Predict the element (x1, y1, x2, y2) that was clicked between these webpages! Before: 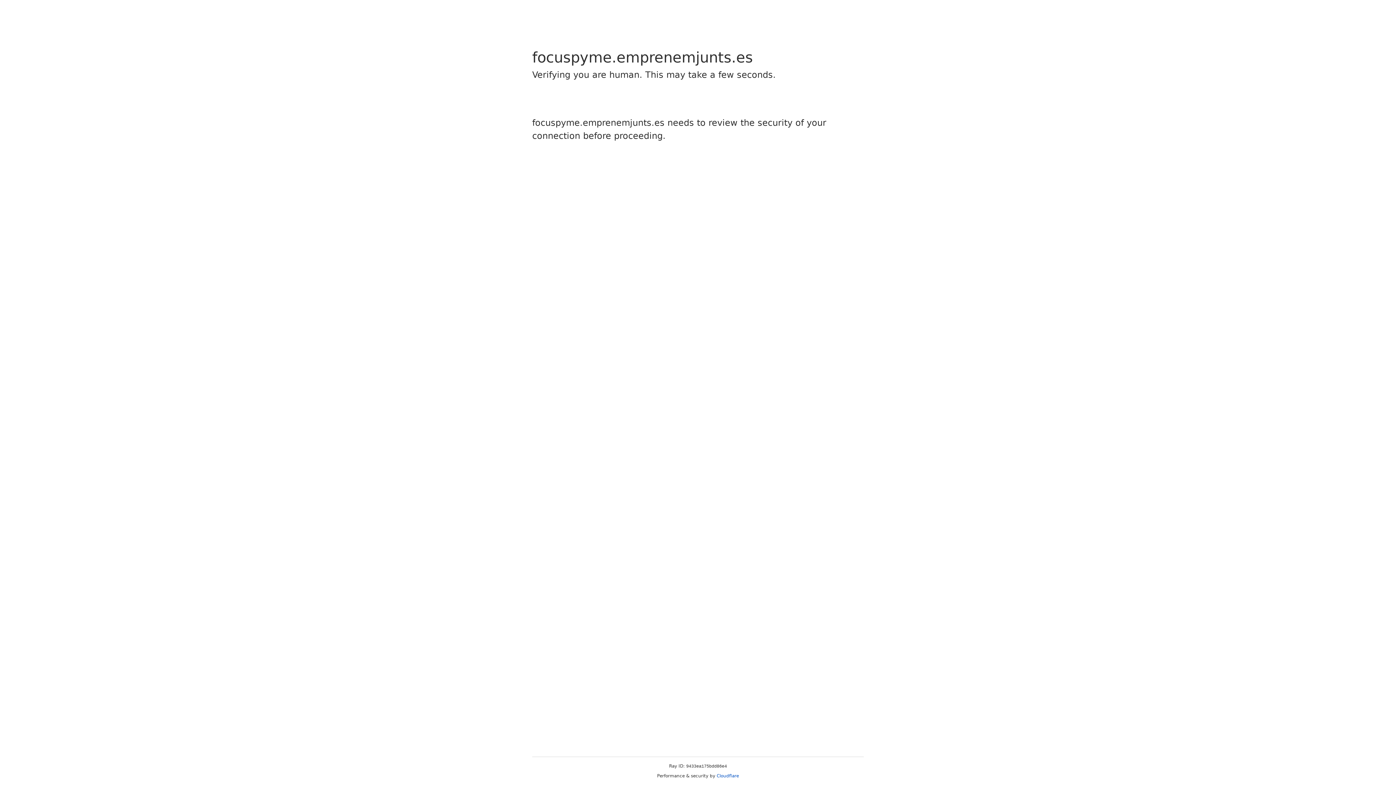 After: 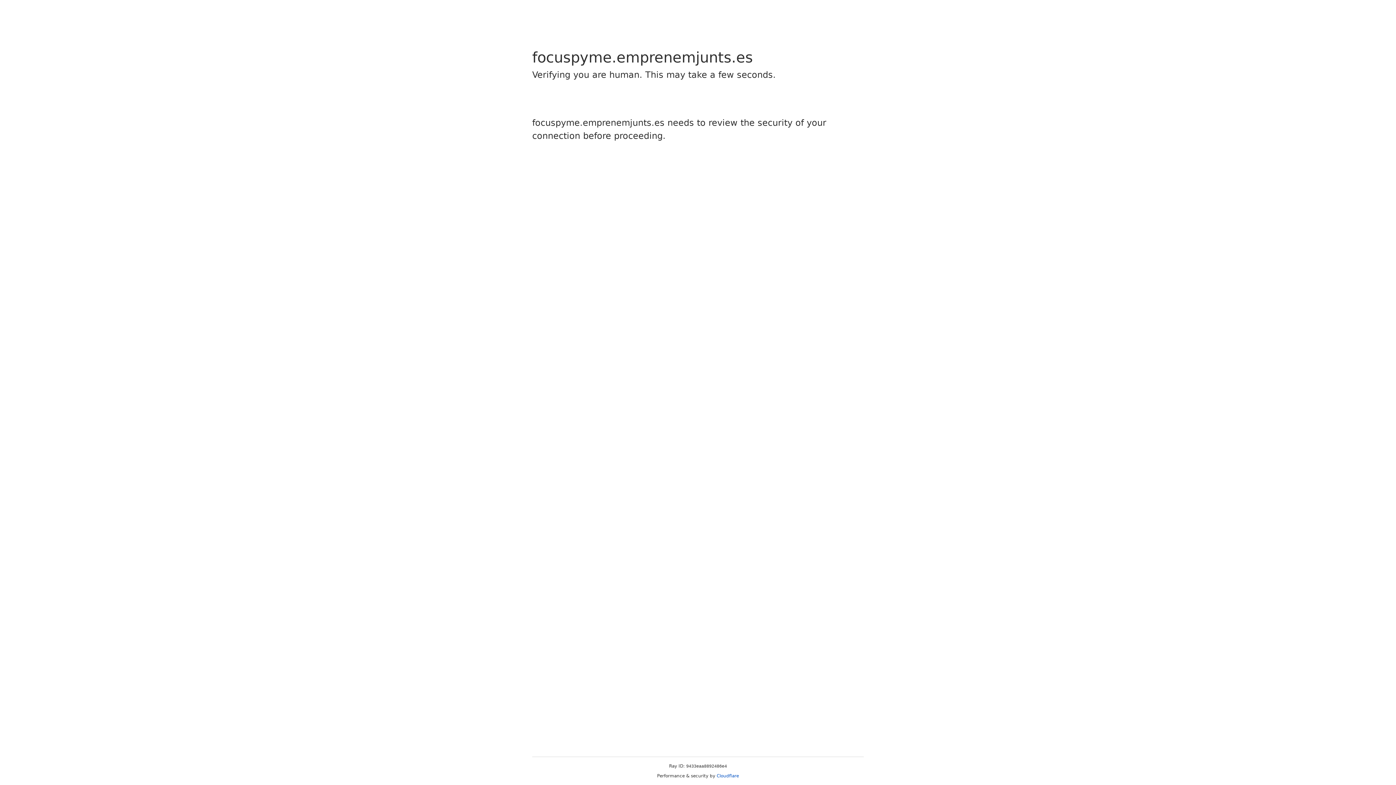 Action: bbox: (716, 773, 739, 778) label: Cloudflare